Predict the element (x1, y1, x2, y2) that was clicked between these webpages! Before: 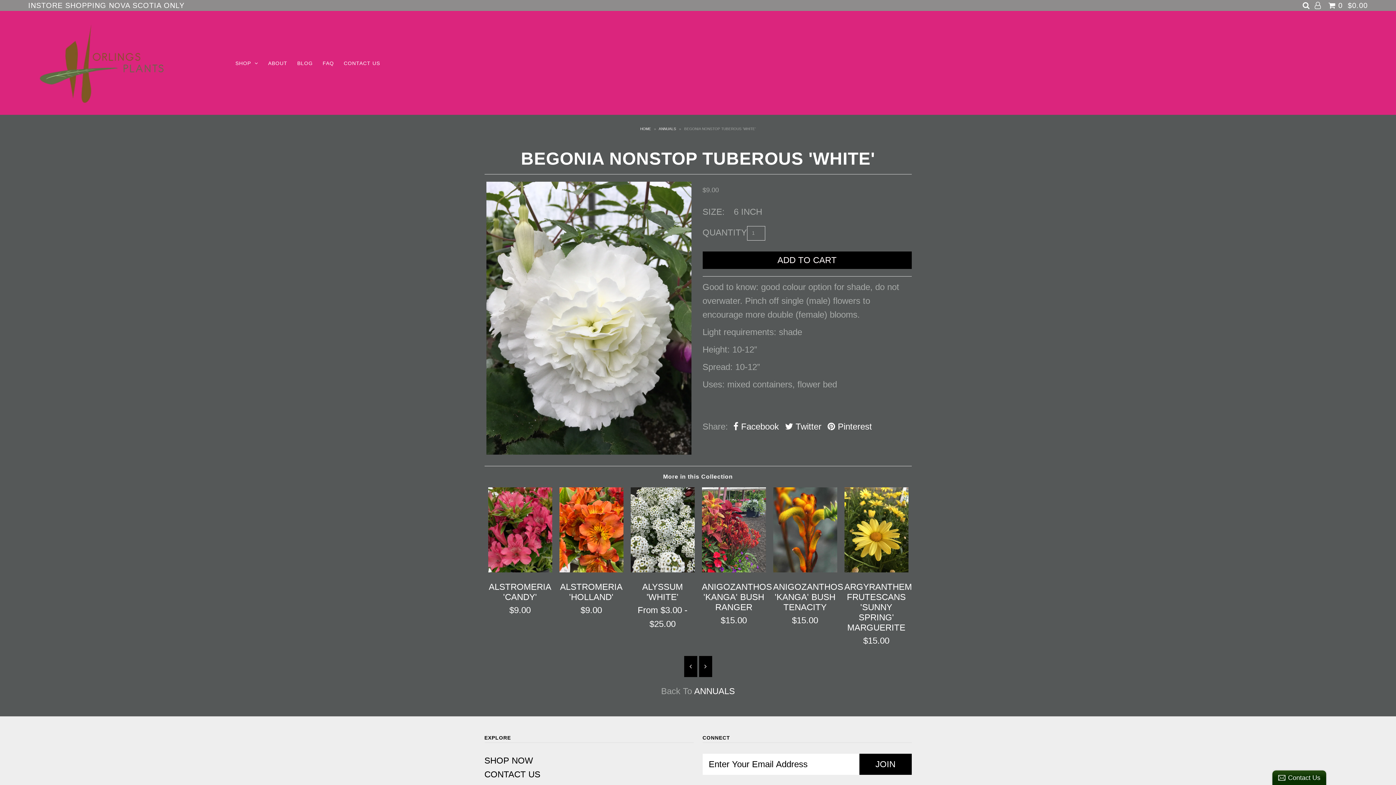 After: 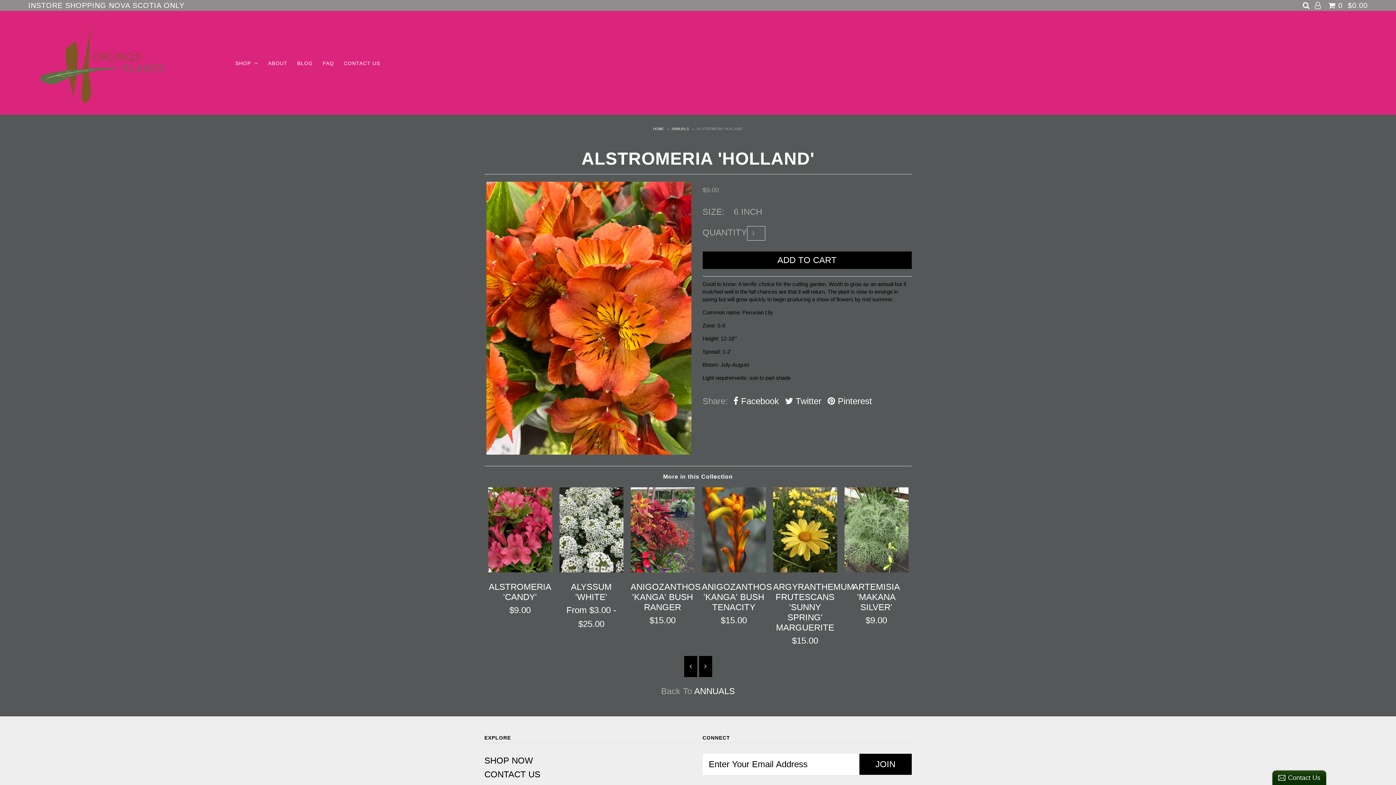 Action: bbox: (559, 564, 623, 574)